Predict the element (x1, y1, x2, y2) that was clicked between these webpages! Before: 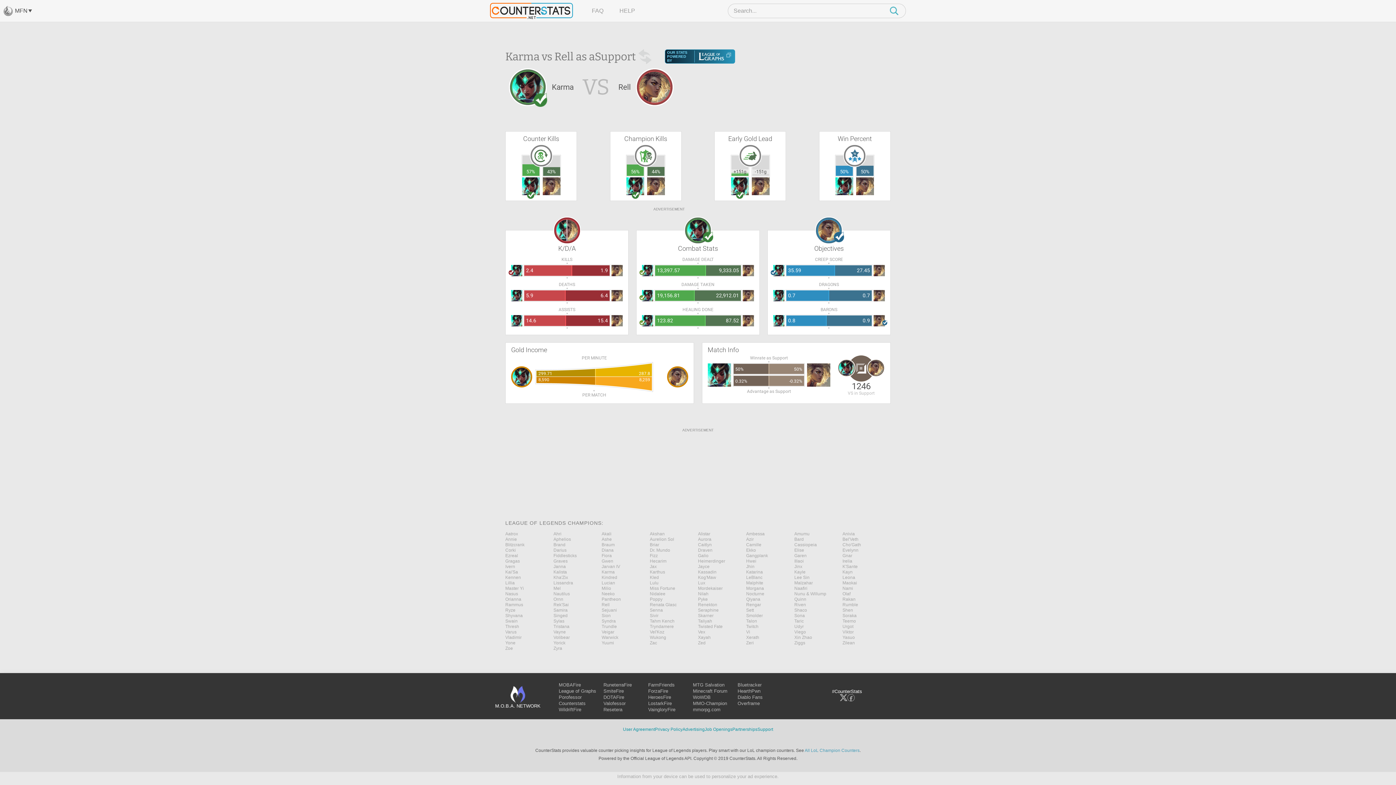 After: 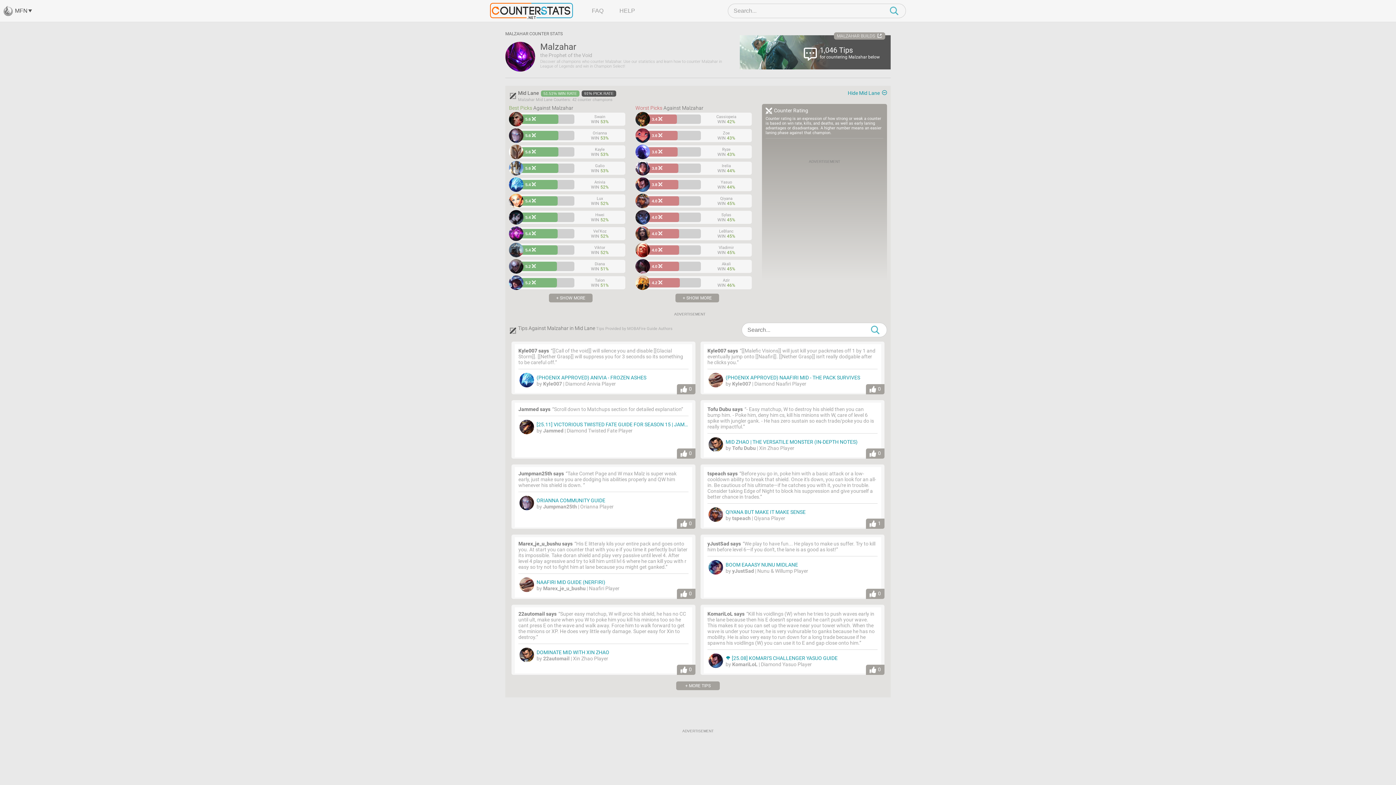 Action: label: Malzahar bbox: (794, 675, 842, 680)